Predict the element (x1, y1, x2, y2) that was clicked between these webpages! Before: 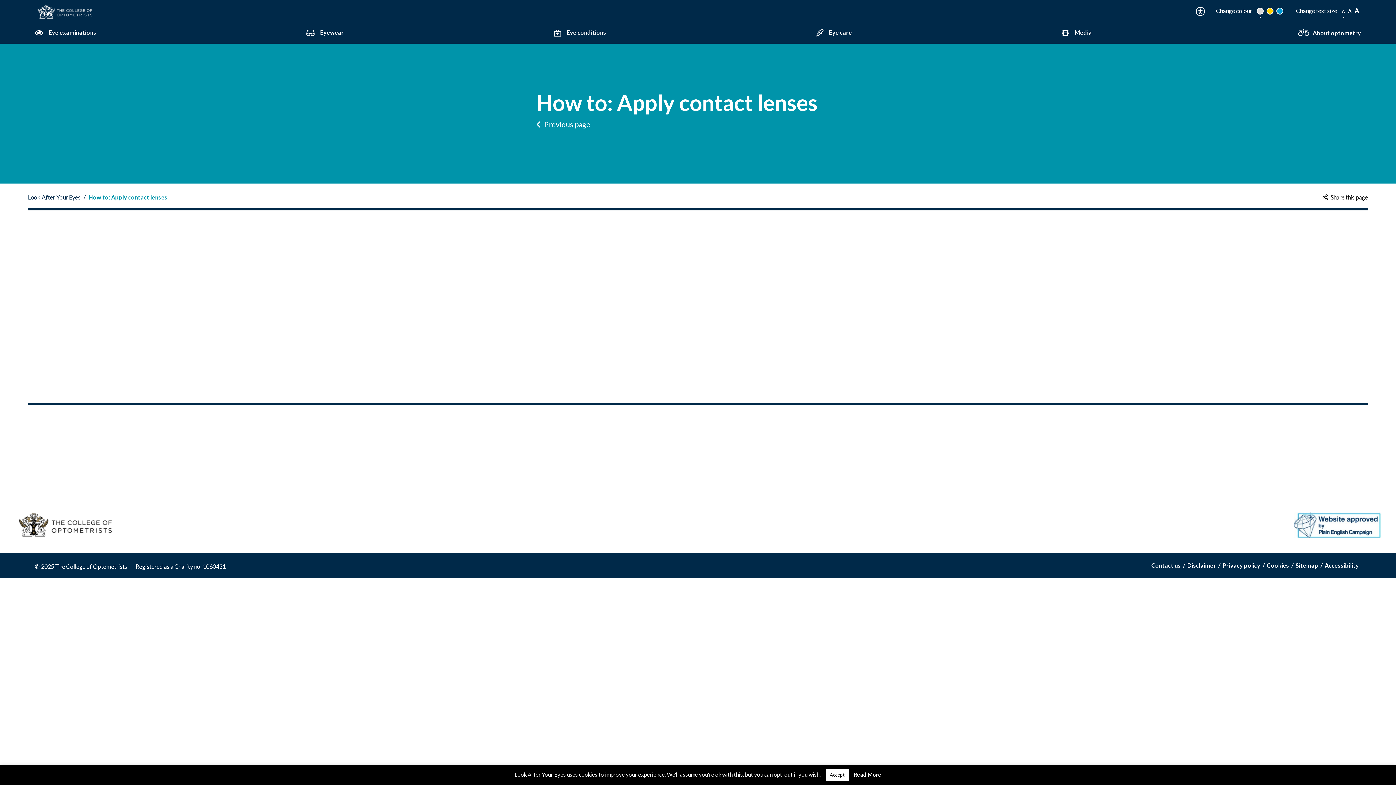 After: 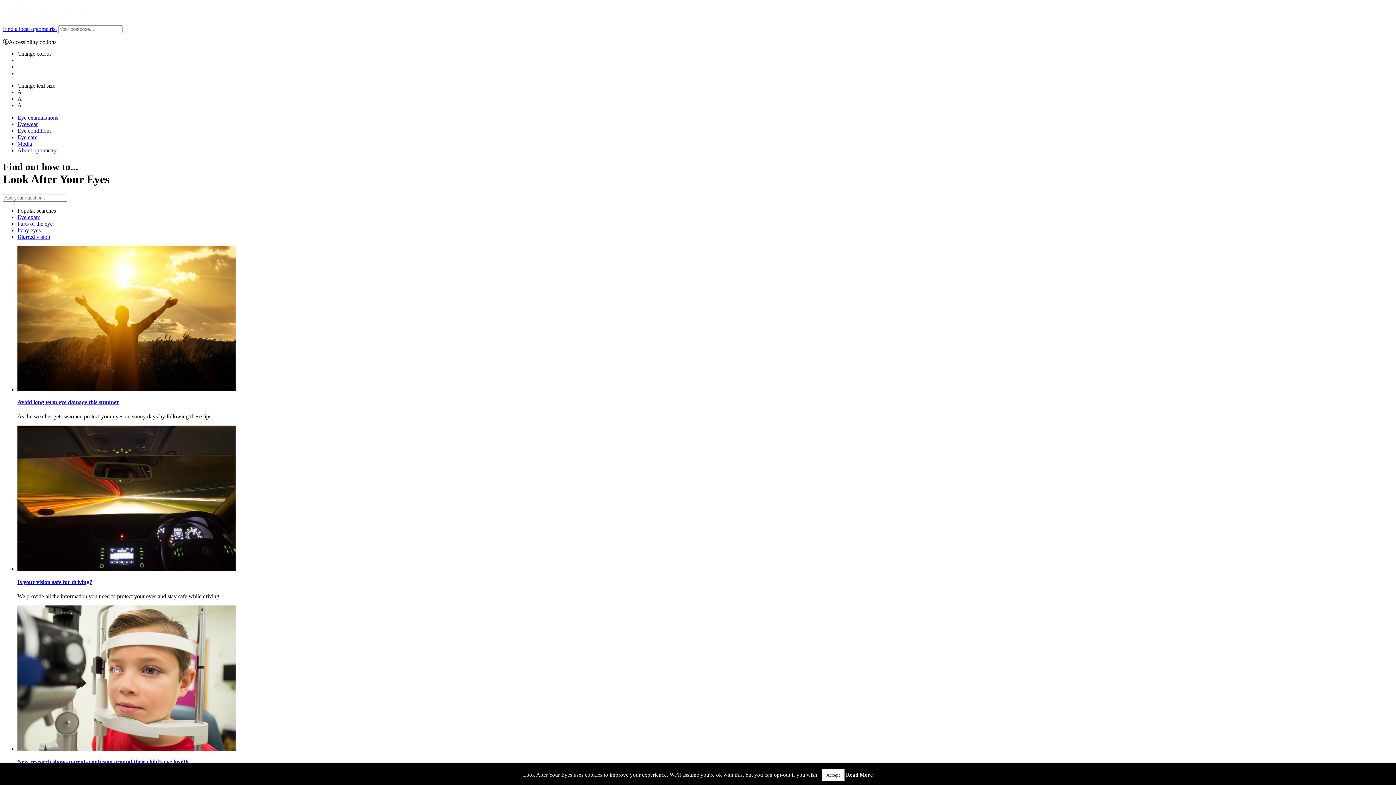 Action: bbox: (34, 2, 94, 19)